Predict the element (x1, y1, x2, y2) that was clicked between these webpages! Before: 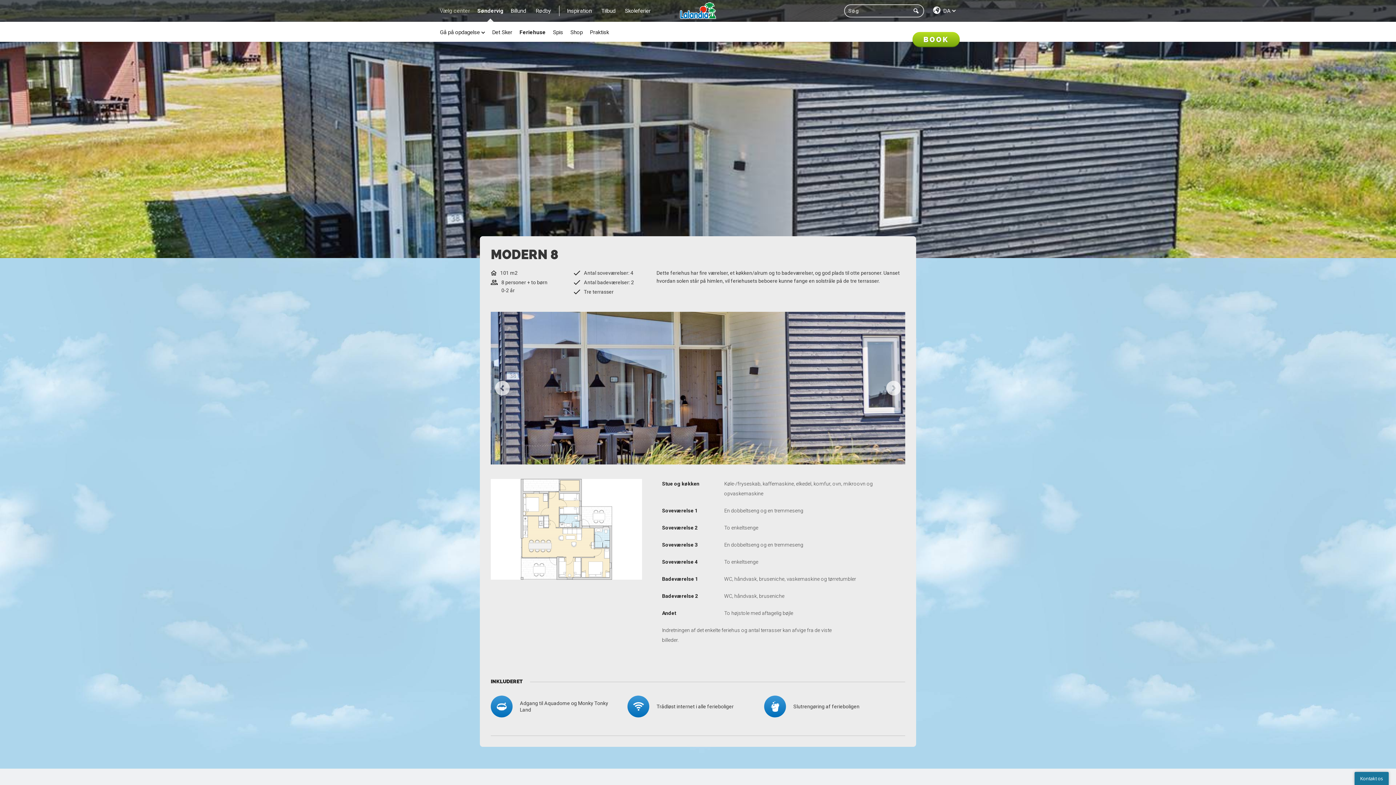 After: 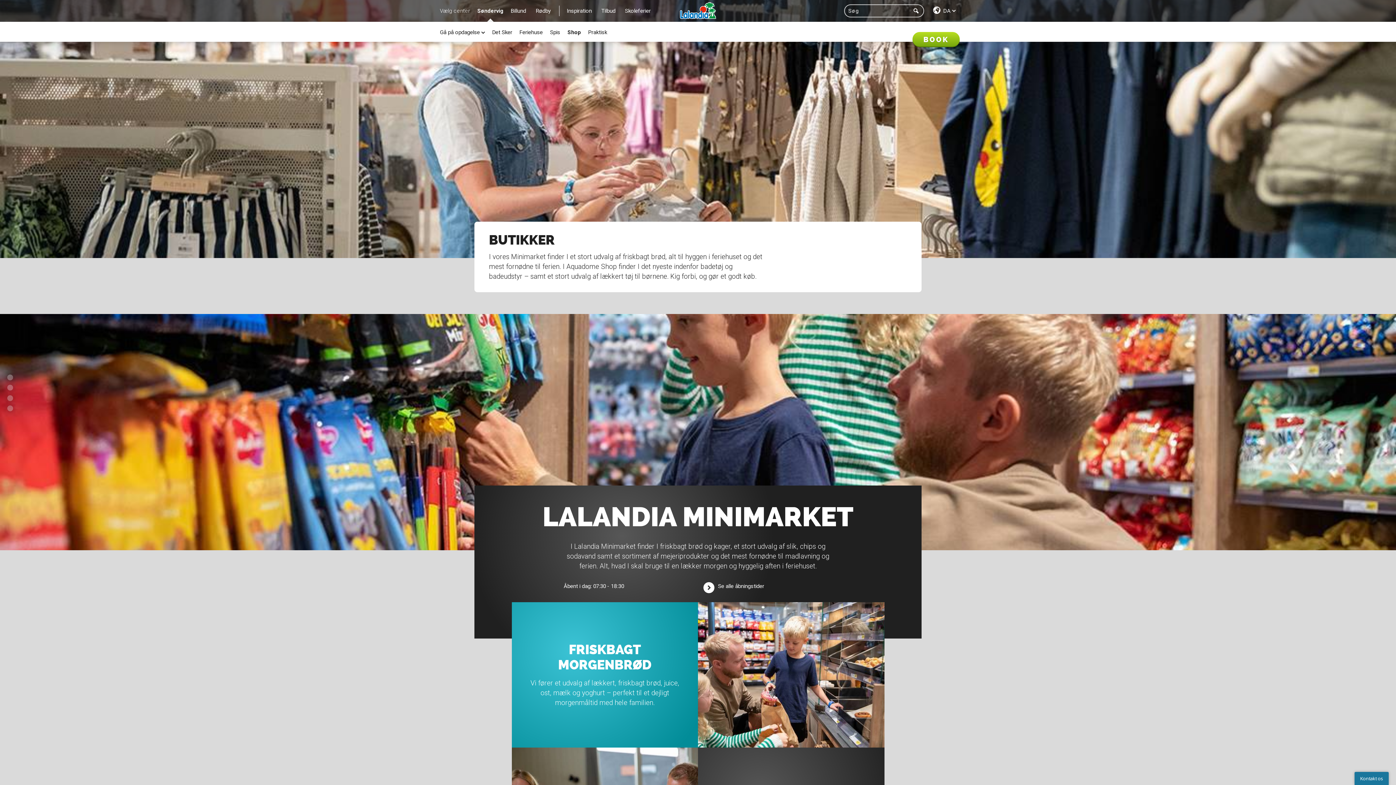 Action: label: Shop bbox: (566, 21, 586, 42)